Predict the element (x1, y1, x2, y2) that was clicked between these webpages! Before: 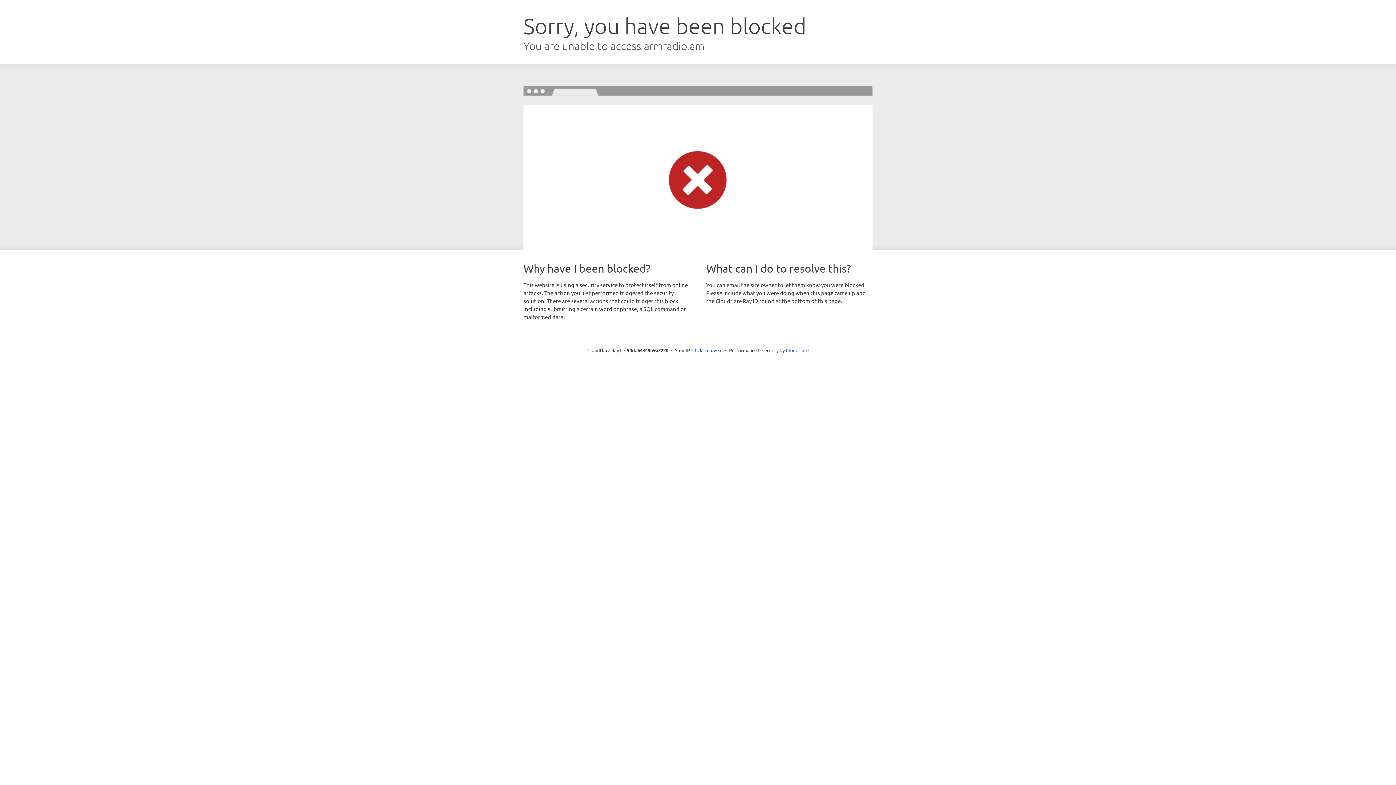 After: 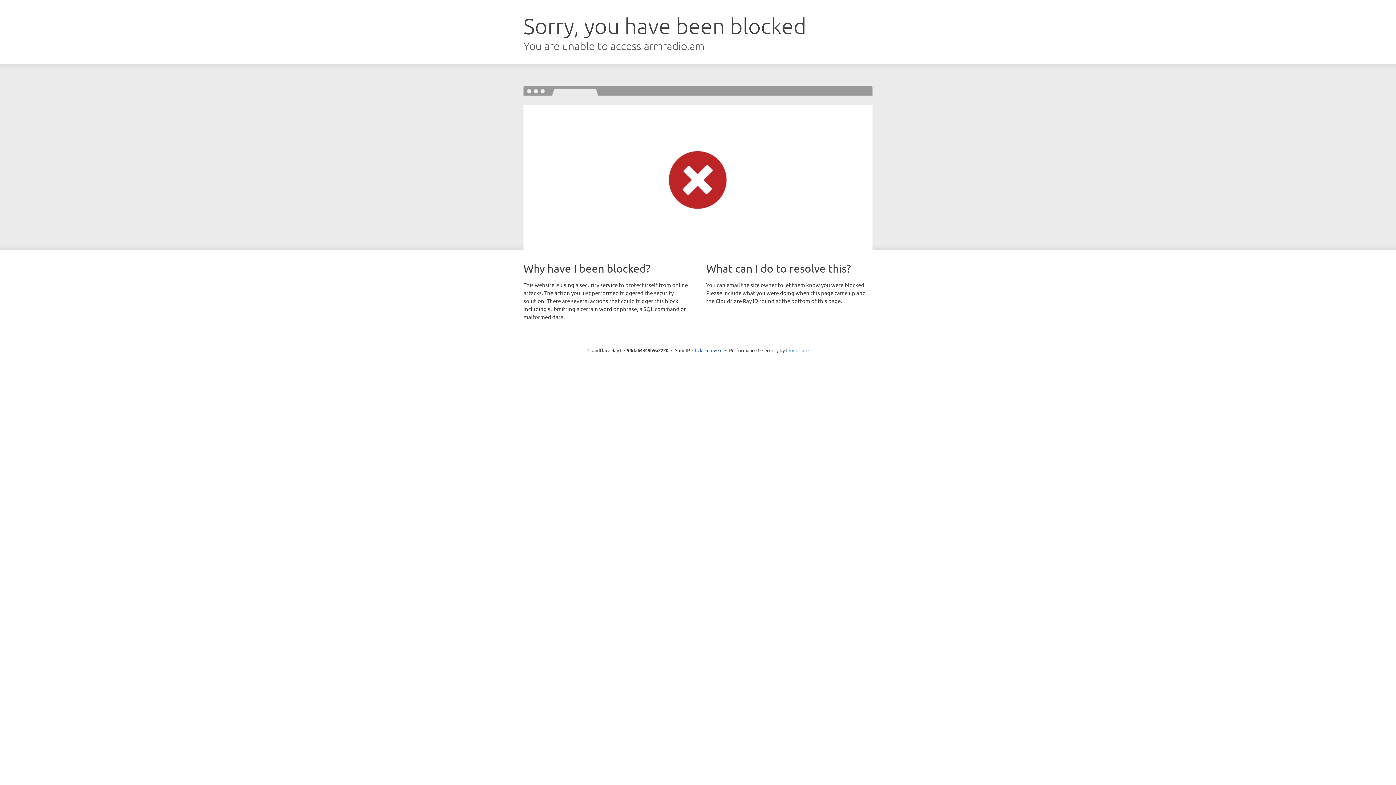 Action: label: Cloudflare bbox: (786, 347, 808, 353)